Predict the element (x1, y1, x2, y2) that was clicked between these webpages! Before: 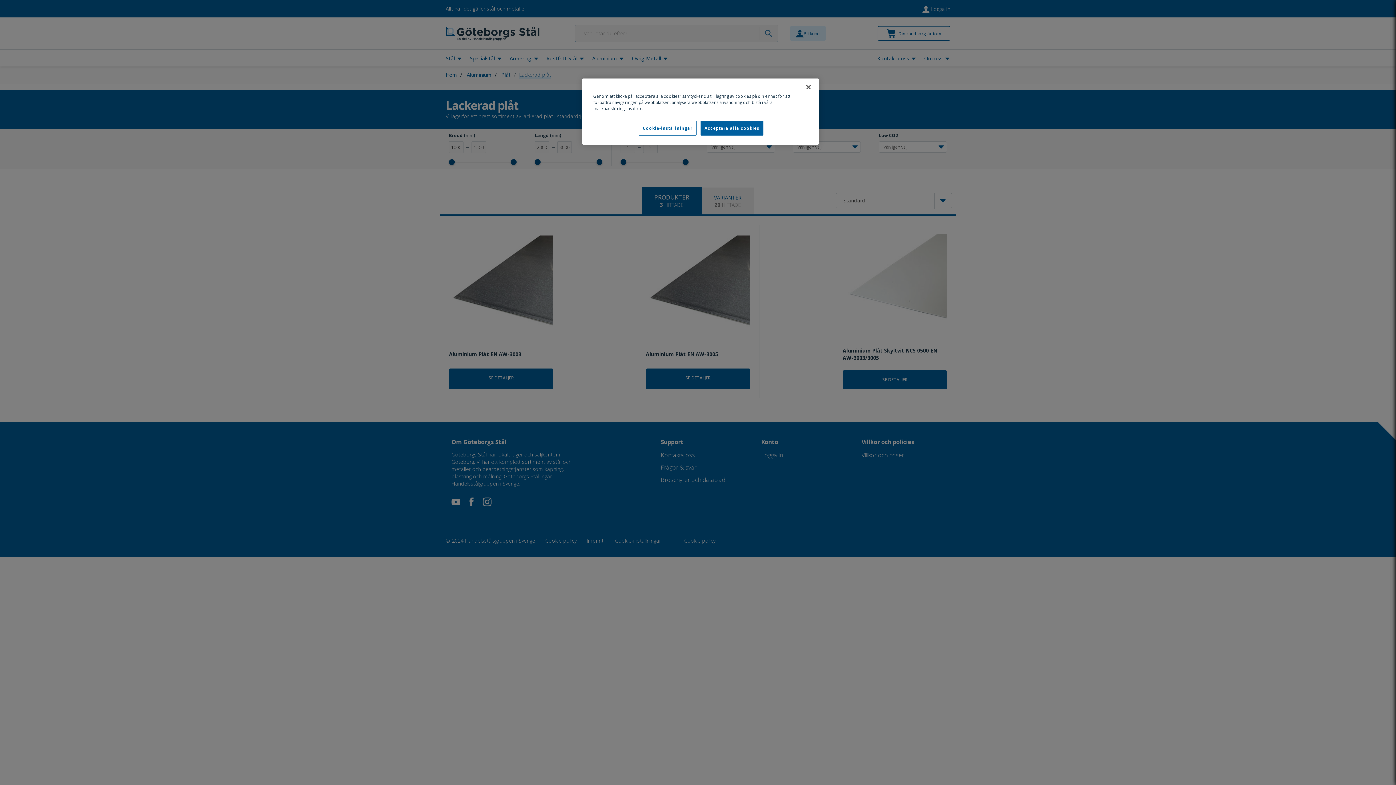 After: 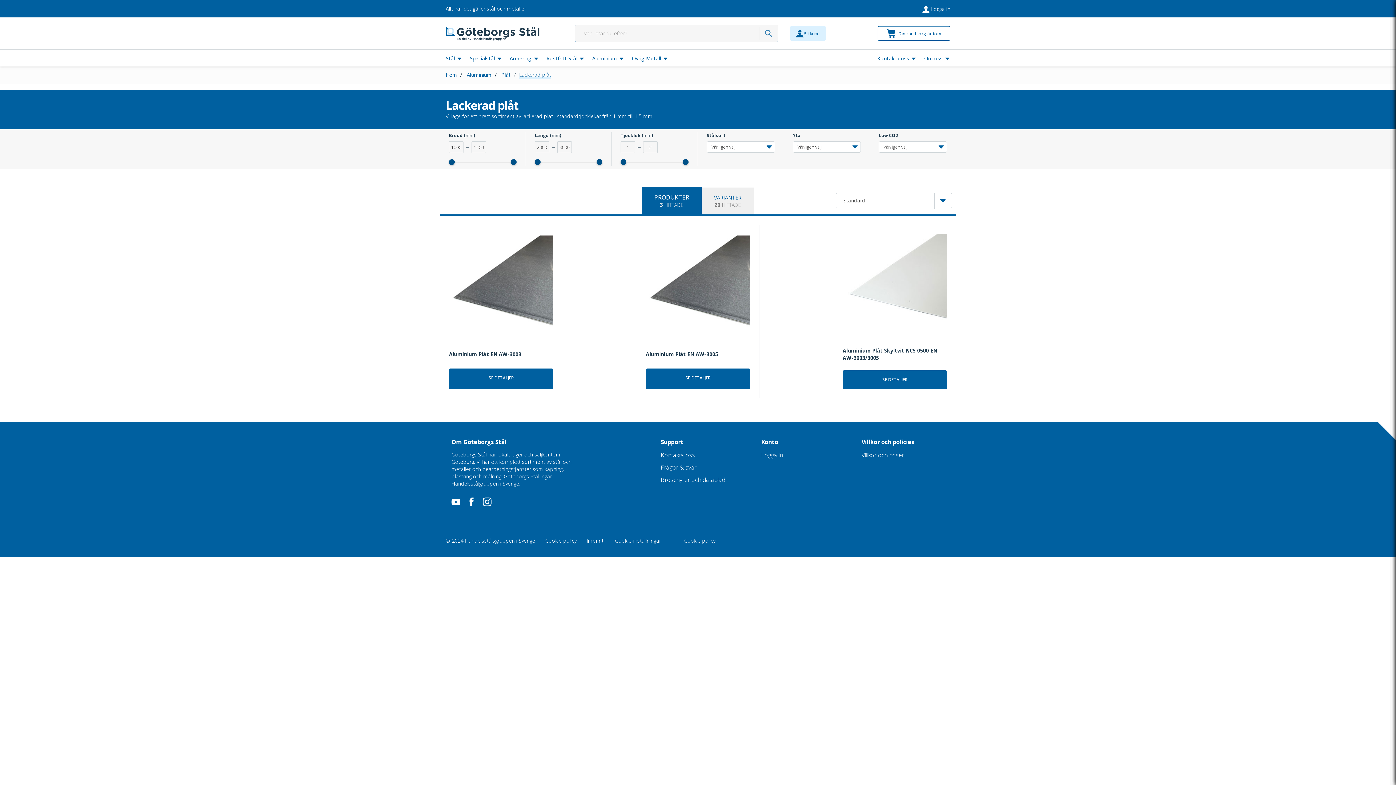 Action: label: Stäng bbox: (800, 79, 816, 95)